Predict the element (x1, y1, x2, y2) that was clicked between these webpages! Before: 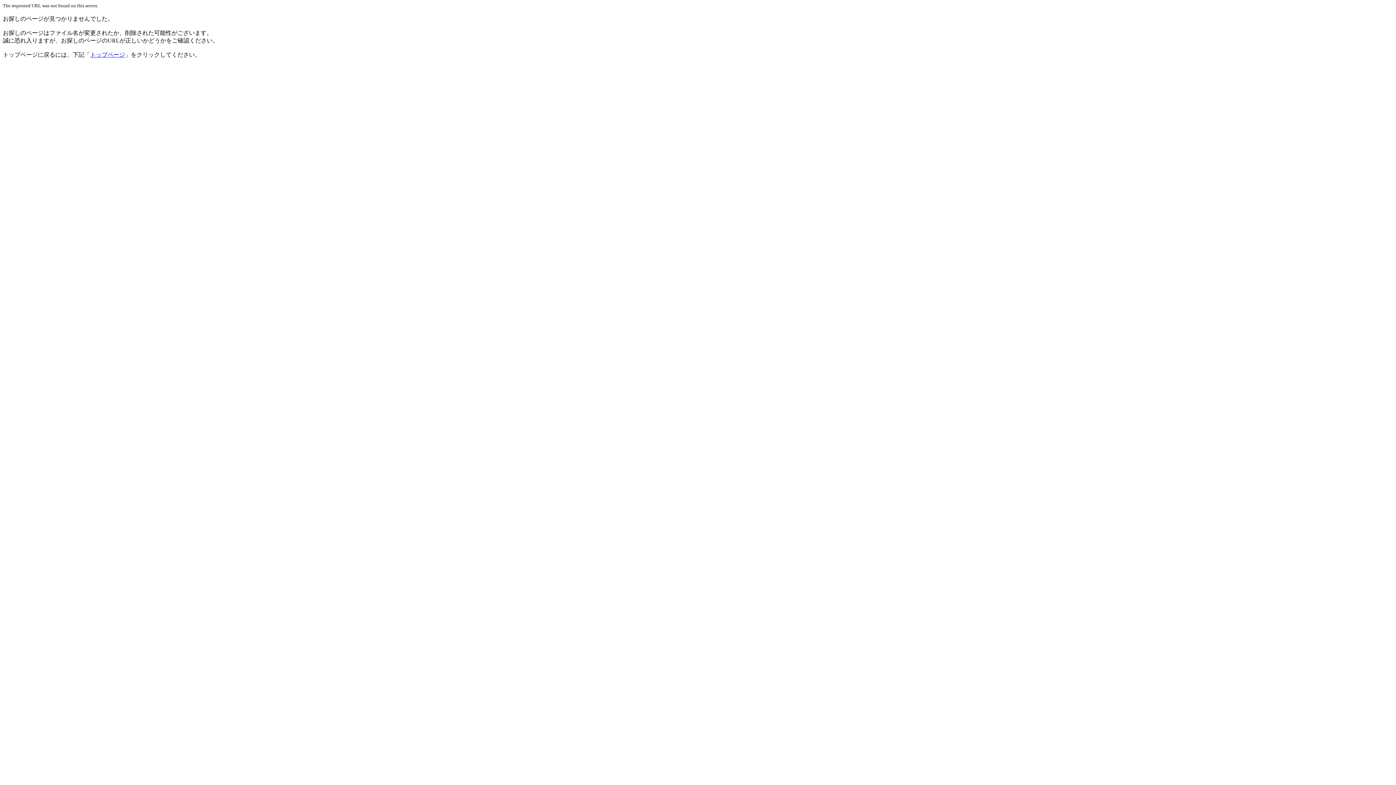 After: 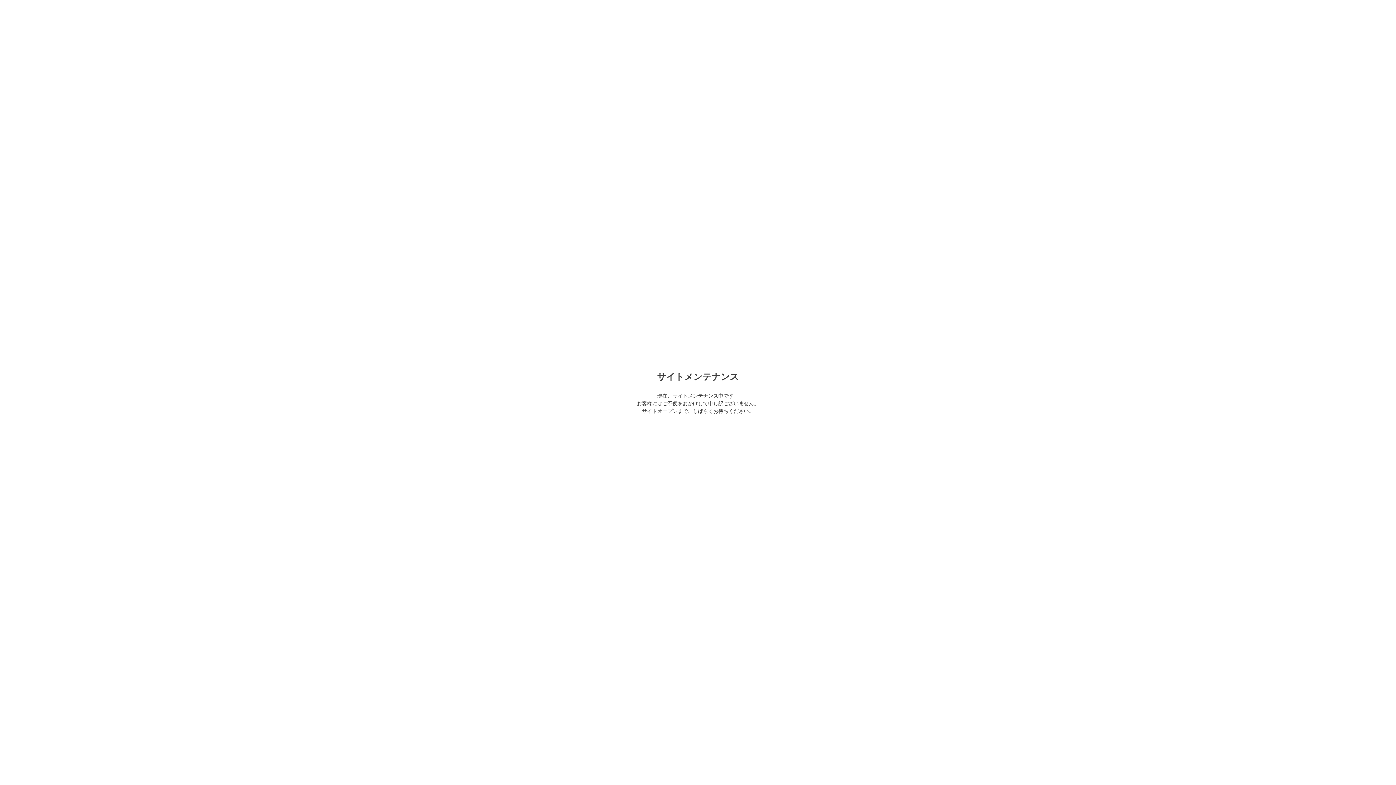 Action: label: トップページ bbox: (90, 51, 125, 57)